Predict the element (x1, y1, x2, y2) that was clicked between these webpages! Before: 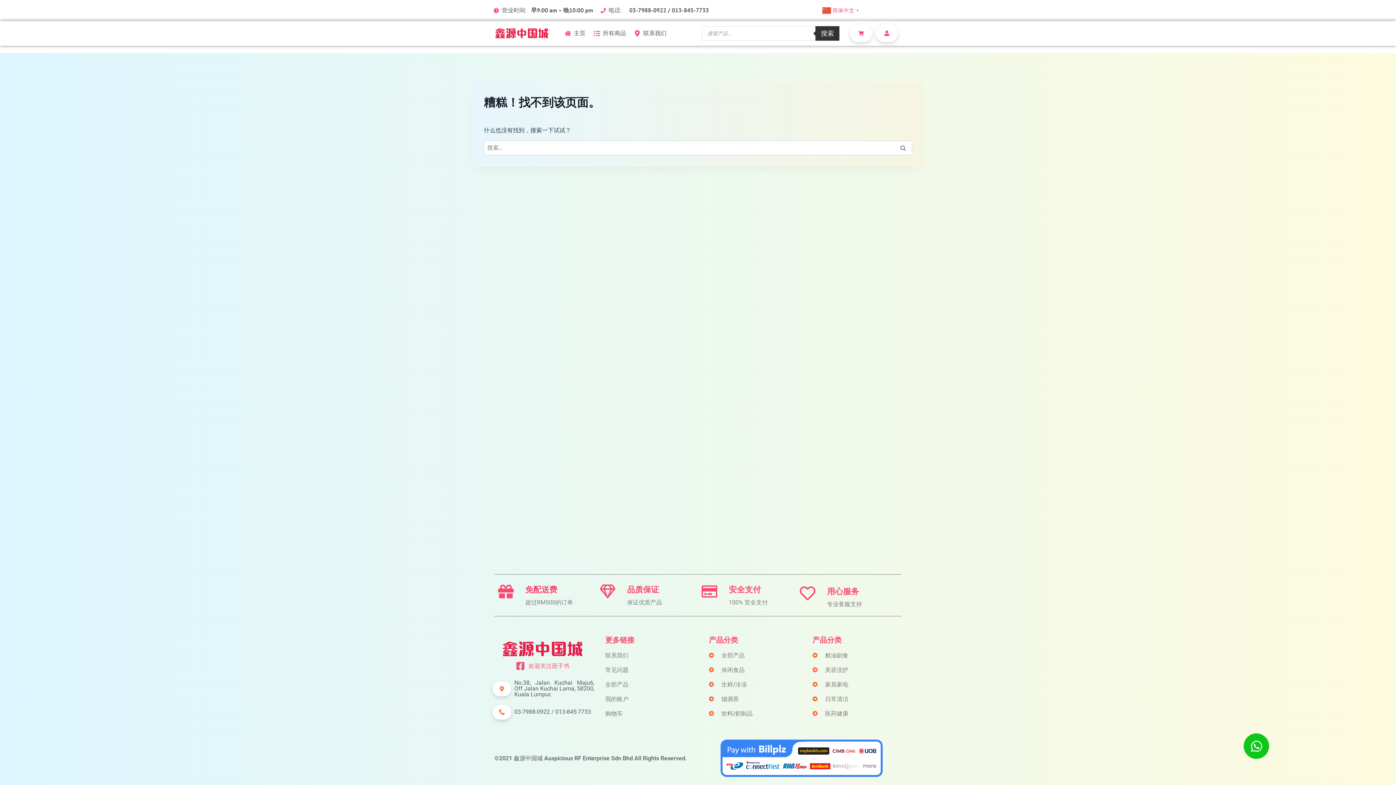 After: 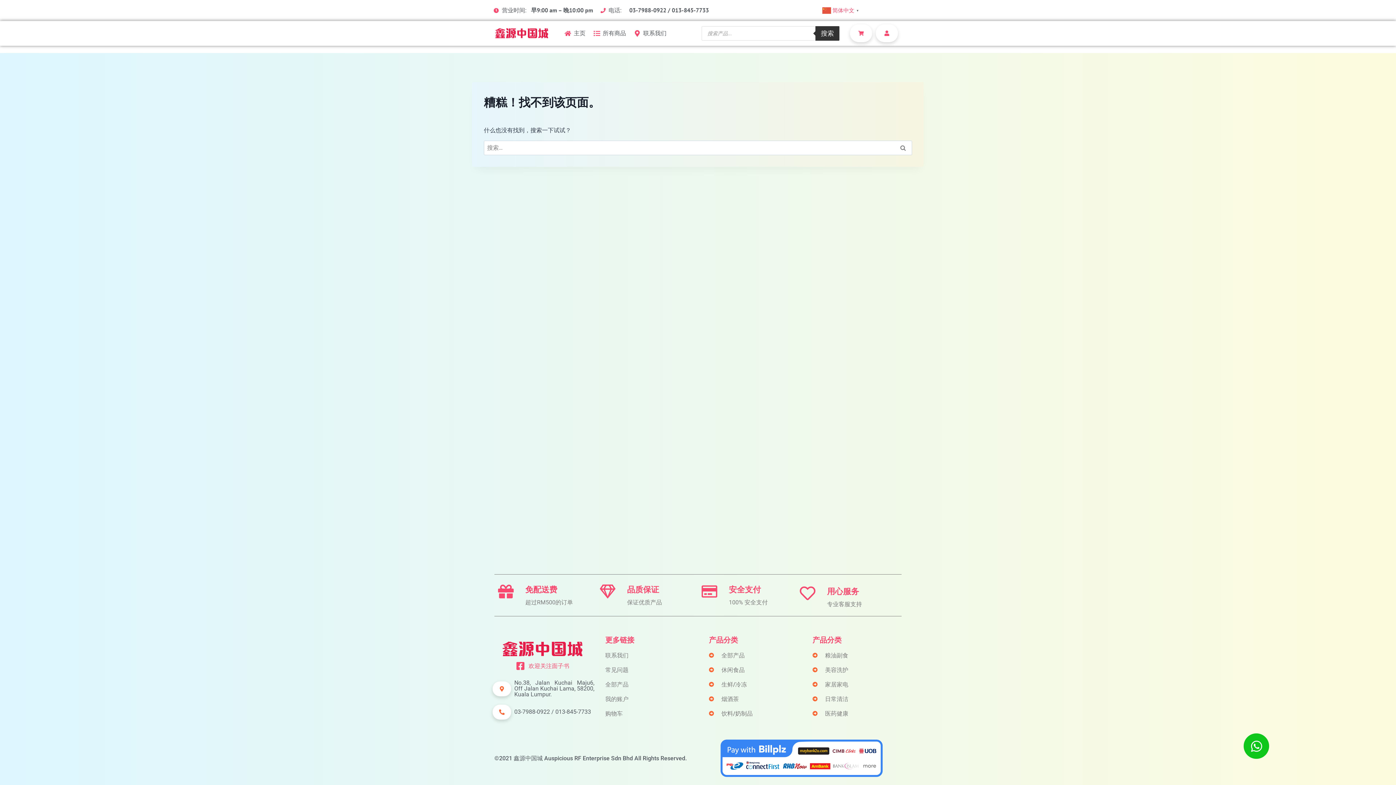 Action: label: 品质保证 bbox: (627, 585, 659, 594)